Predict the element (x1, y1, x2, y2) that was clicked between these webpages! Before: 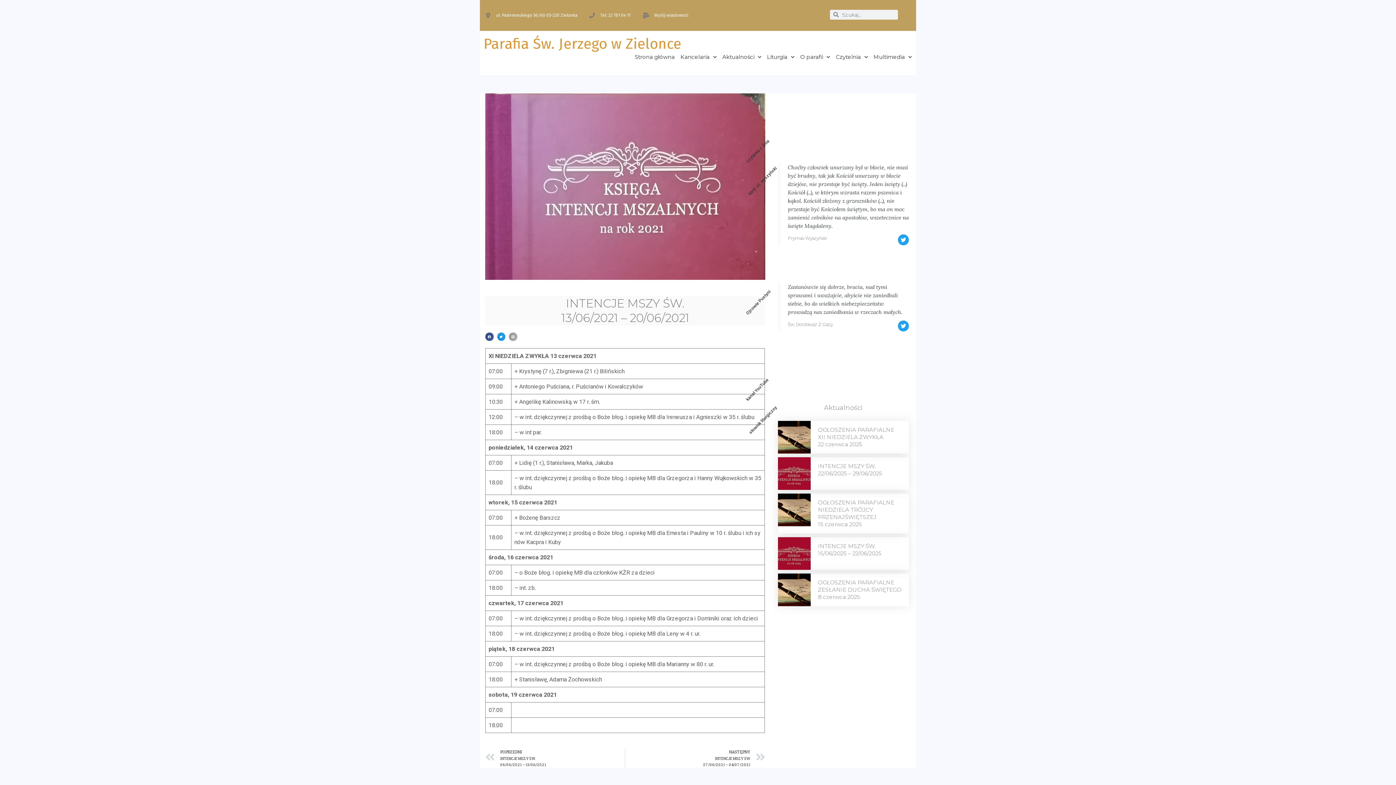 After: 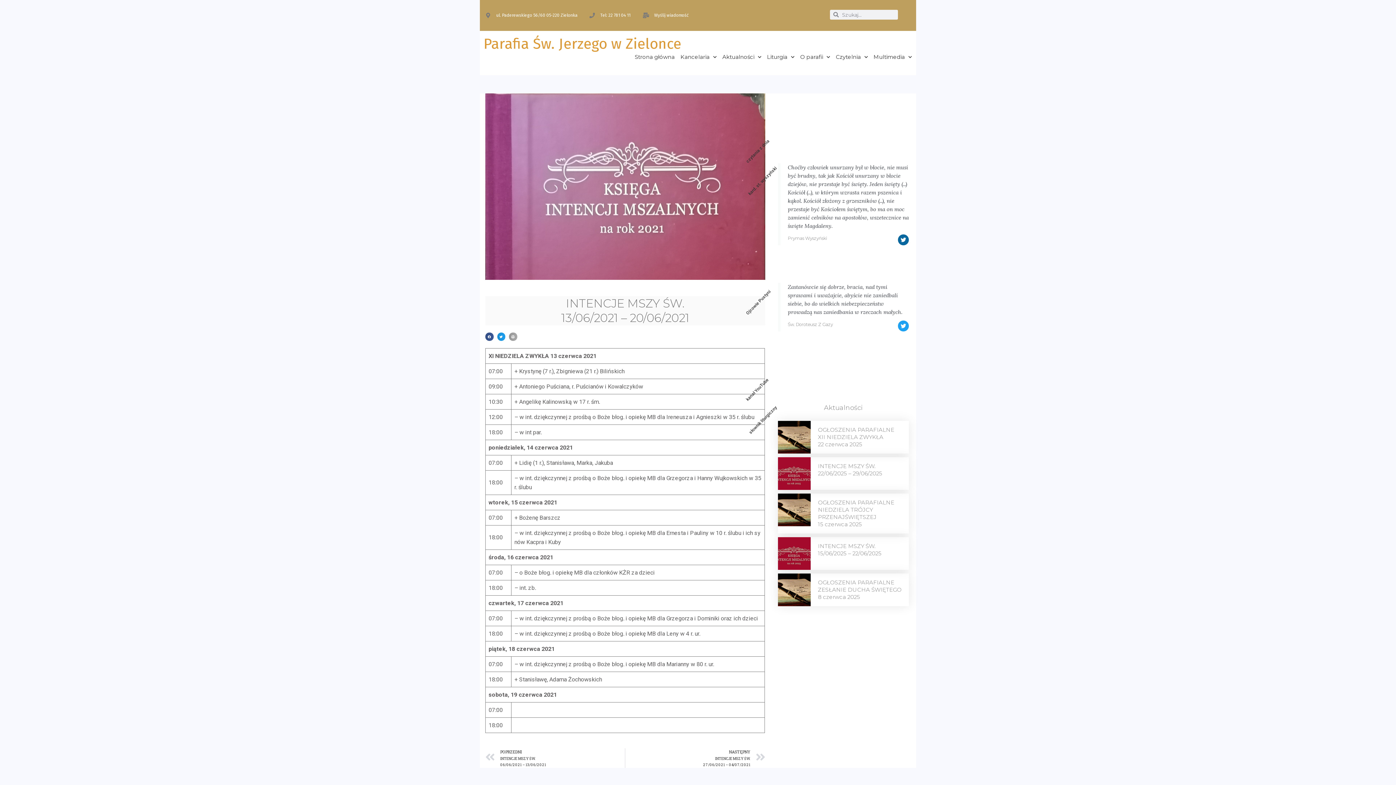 Action: bbox: (898, 234, 909, 245) label: Tweet